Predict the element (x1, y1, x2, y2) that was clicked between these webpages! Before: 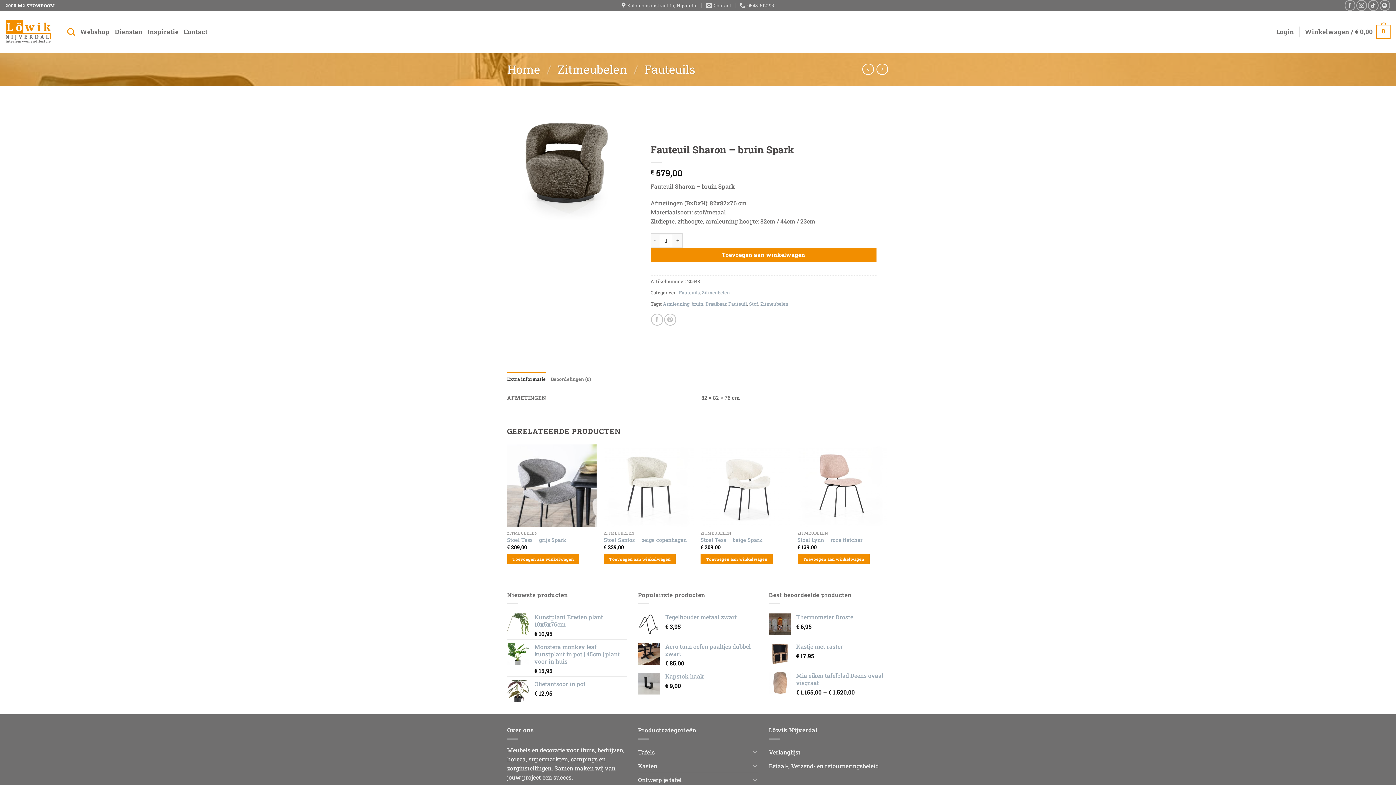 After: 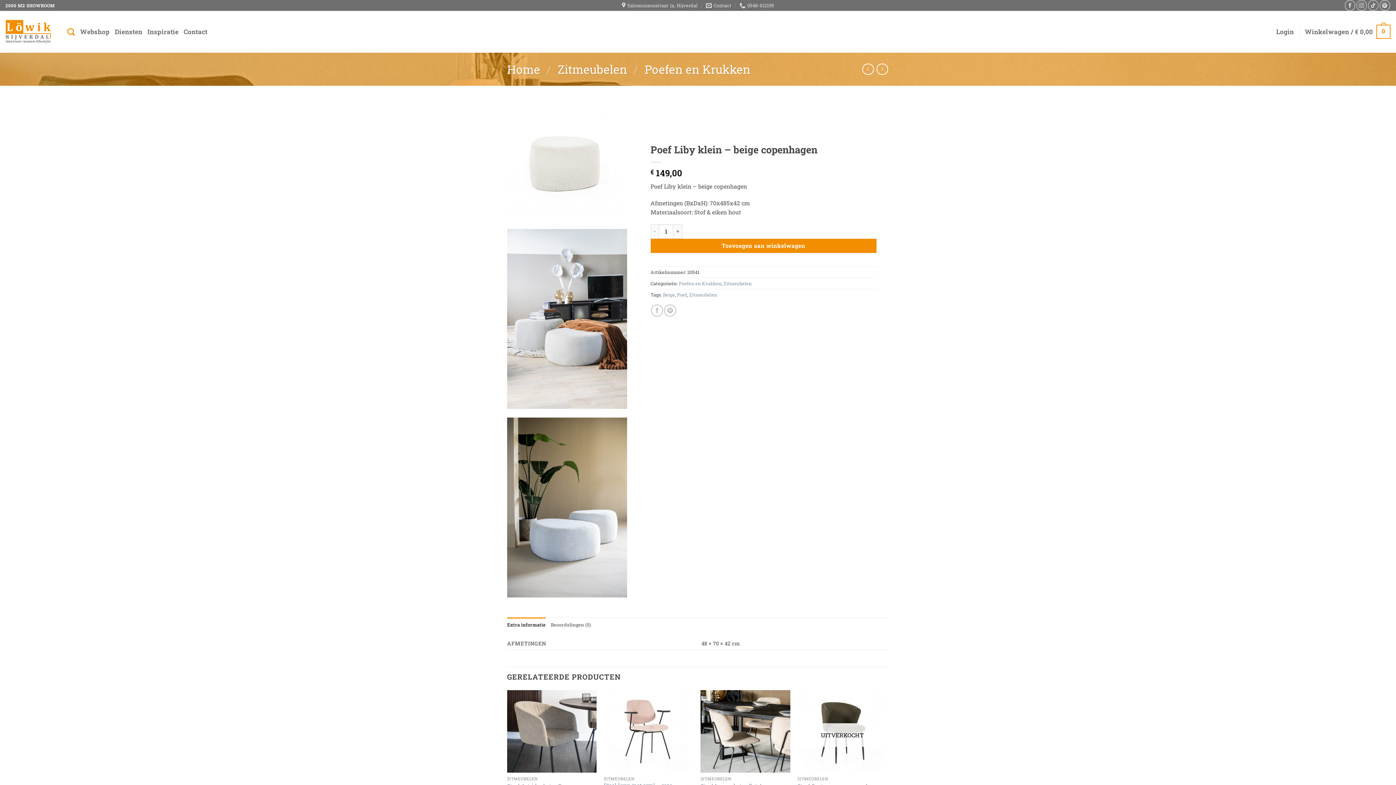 Action: bbox: (876, 63, 888, 74)